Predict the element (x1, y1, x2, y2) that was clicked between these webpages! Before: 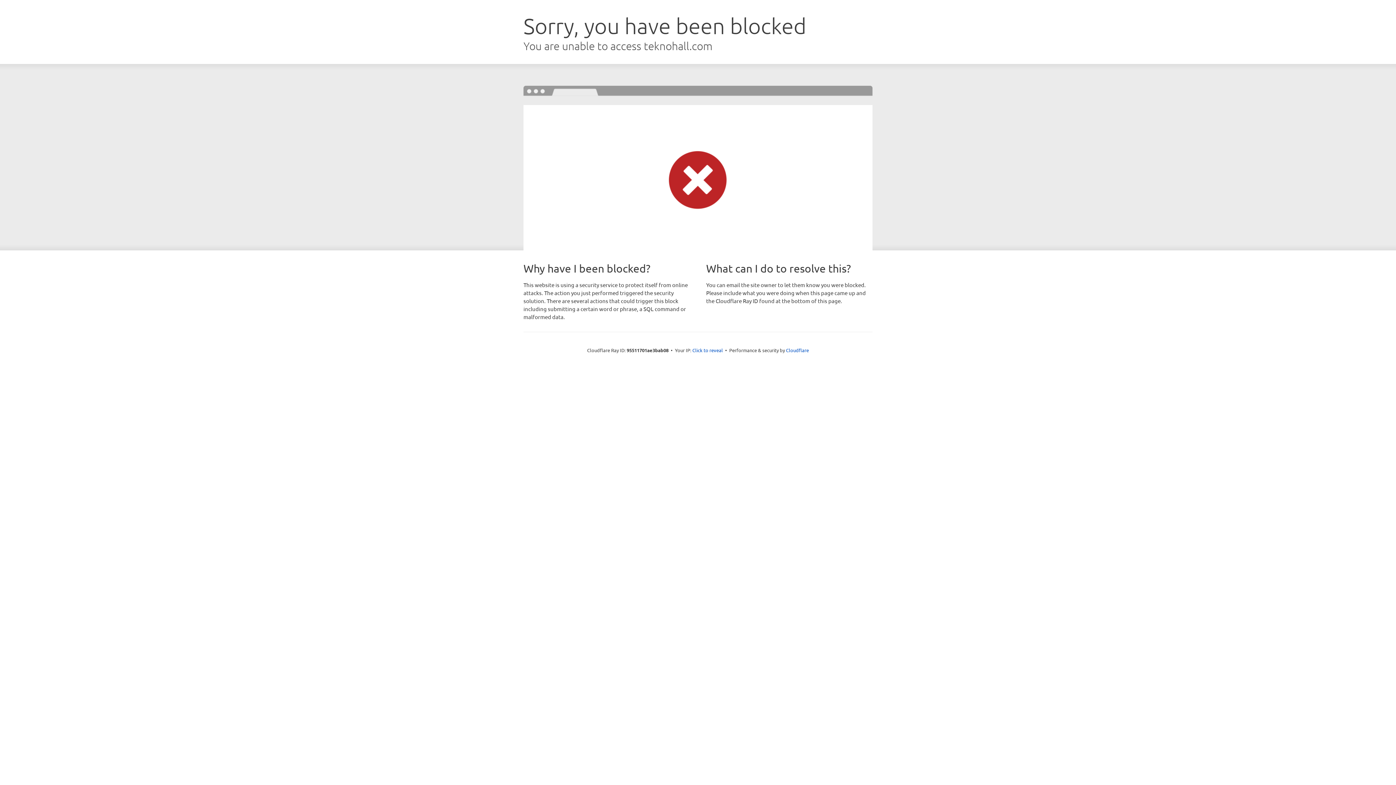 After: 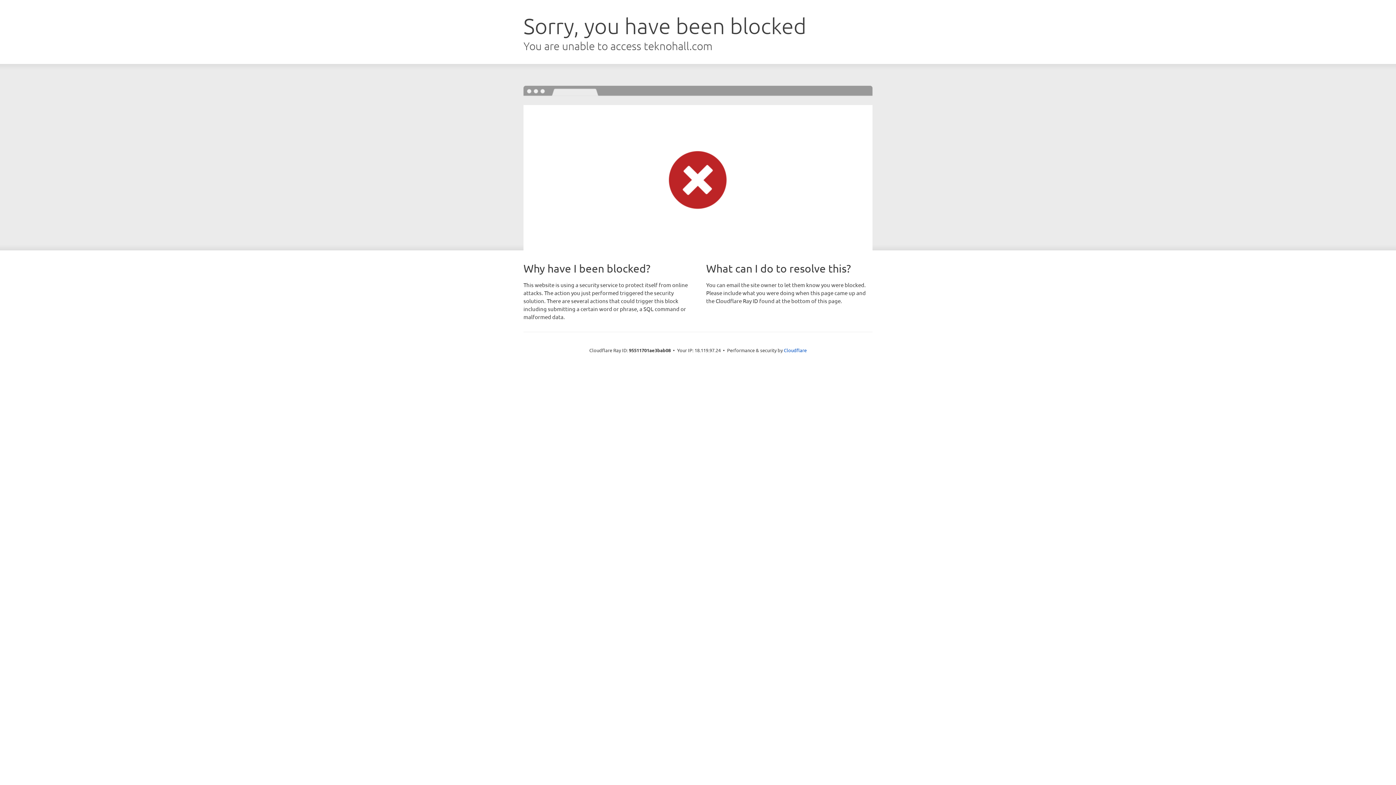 Action: bbox: (692, 346, 723, 353) label: Click to reveal